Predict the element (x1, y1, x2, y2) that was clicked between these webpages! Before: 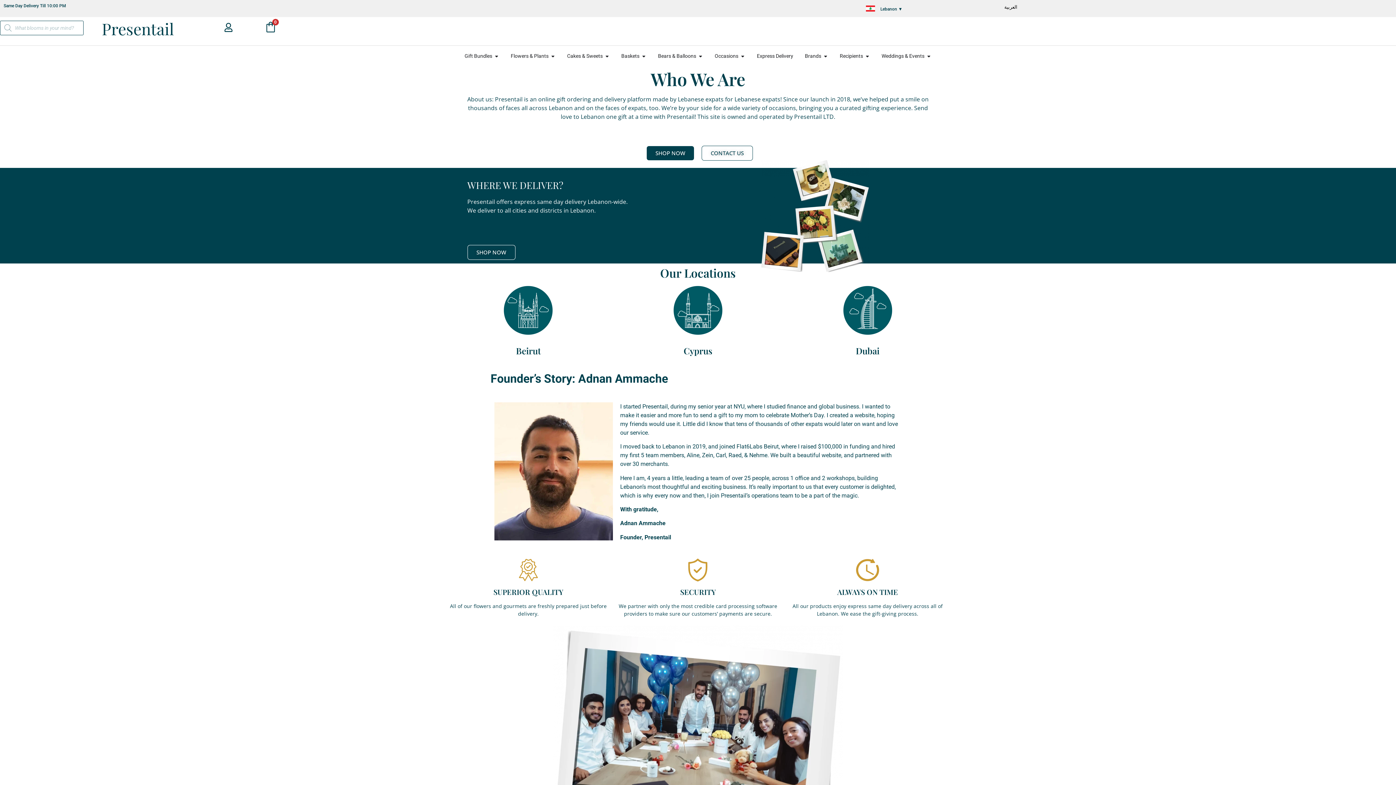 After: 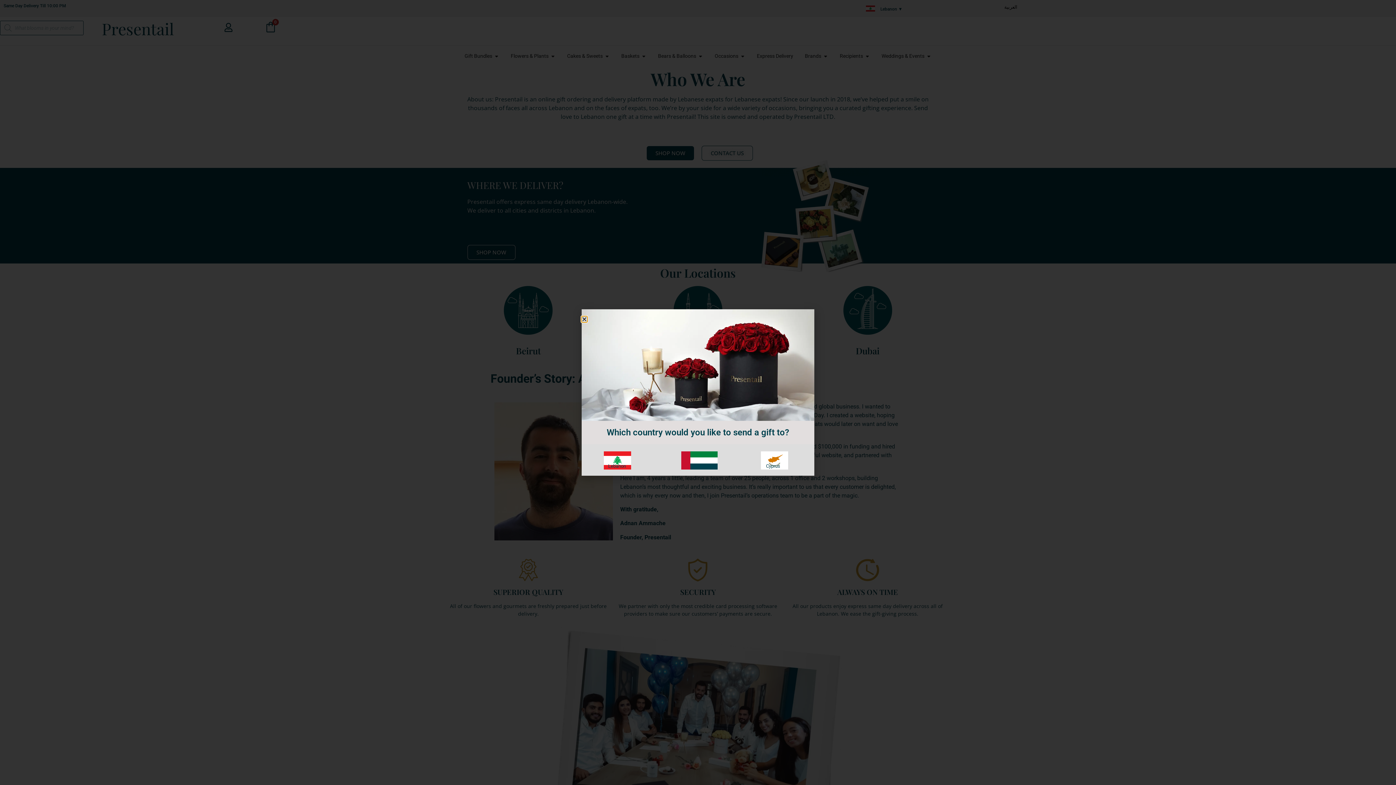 Action: label: Lebanon ▼ bbox: (866, 4, 875, 13)